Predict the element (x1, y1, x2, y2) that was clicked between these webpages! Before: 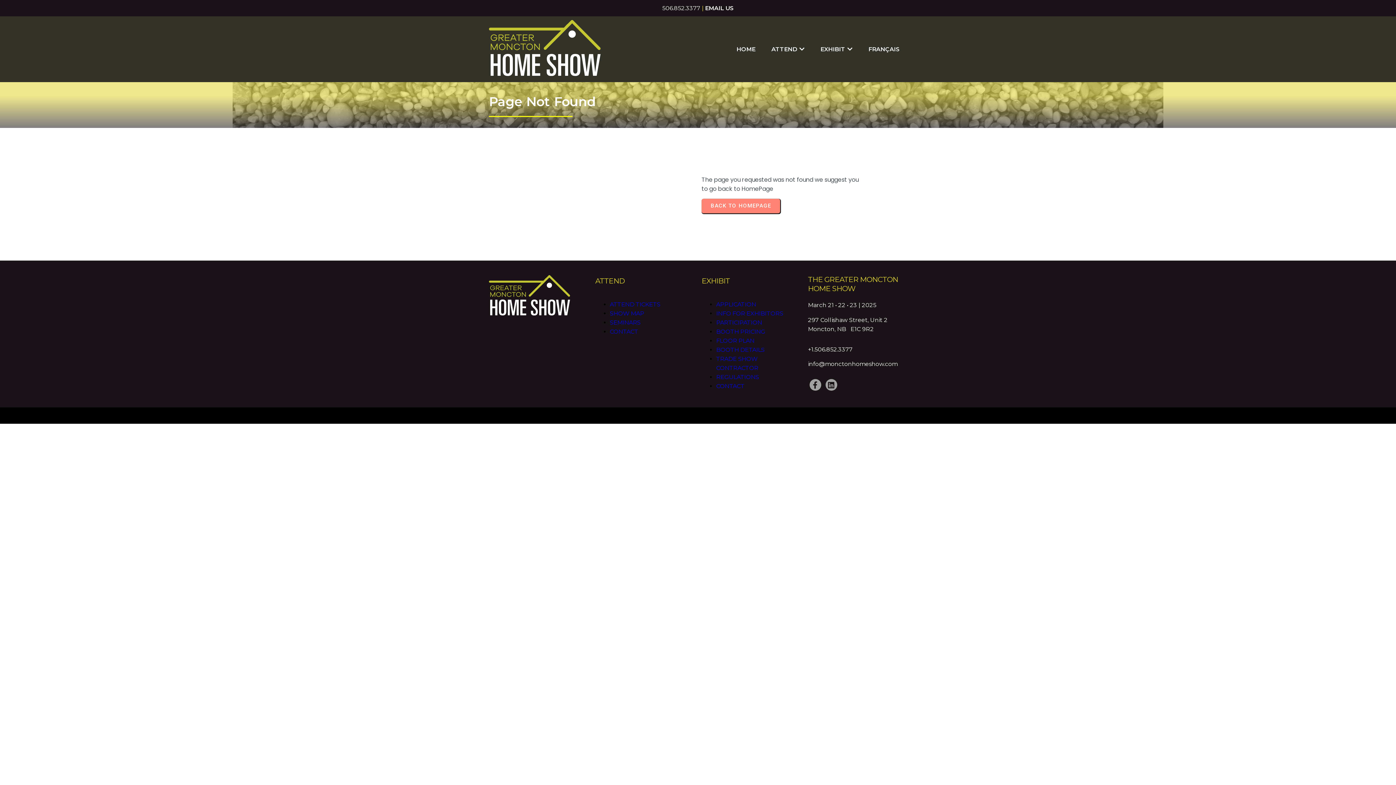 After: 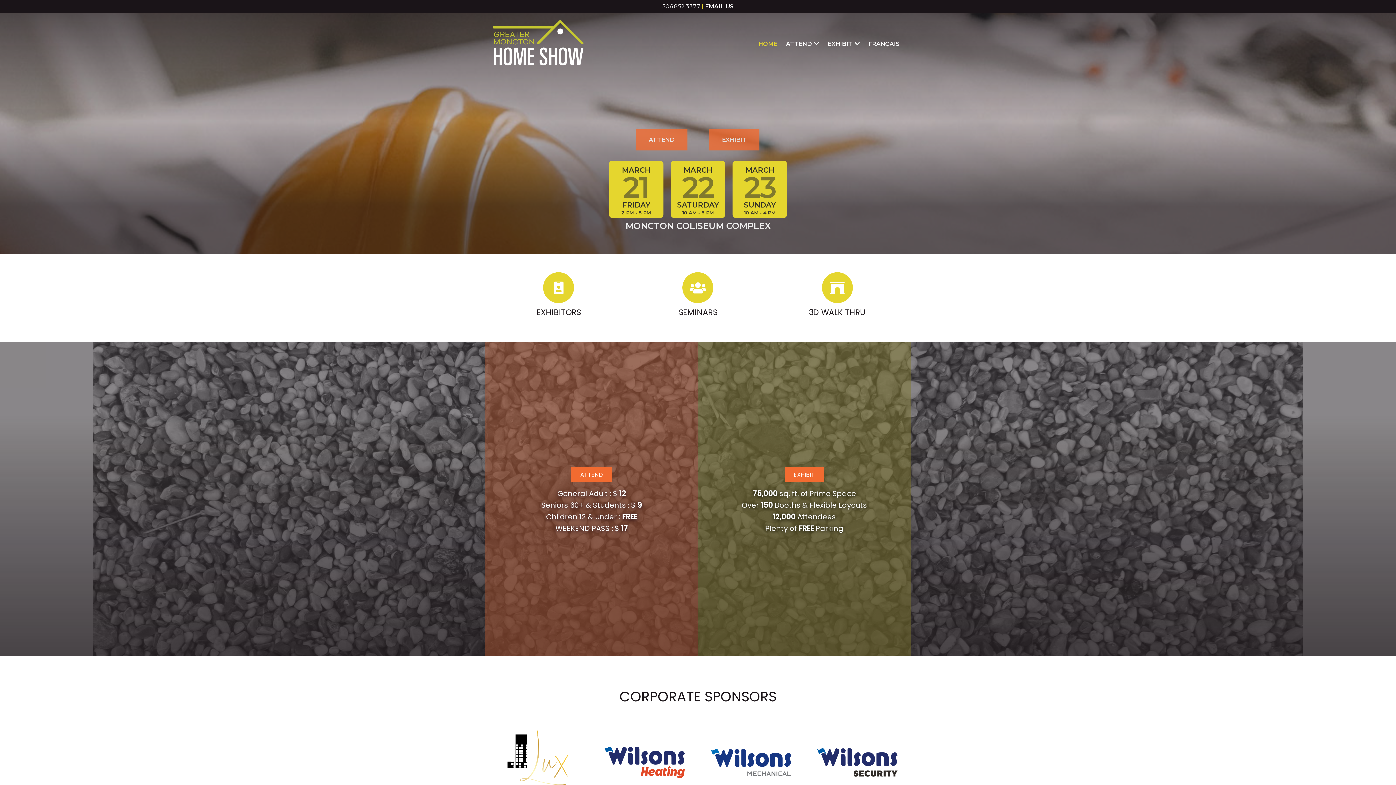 Action: bbox: (701, 198, 780, 213) label: BACK TO HOMEPAGE